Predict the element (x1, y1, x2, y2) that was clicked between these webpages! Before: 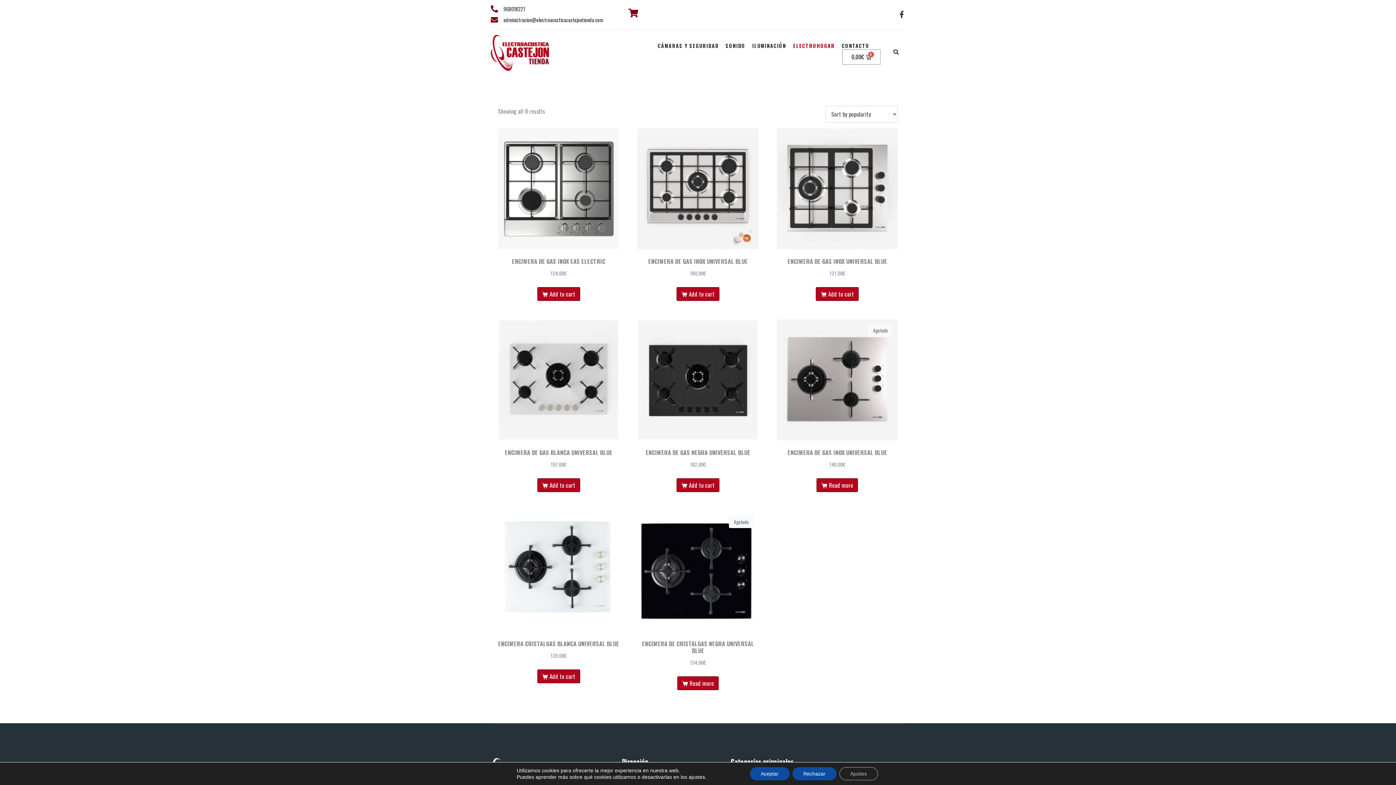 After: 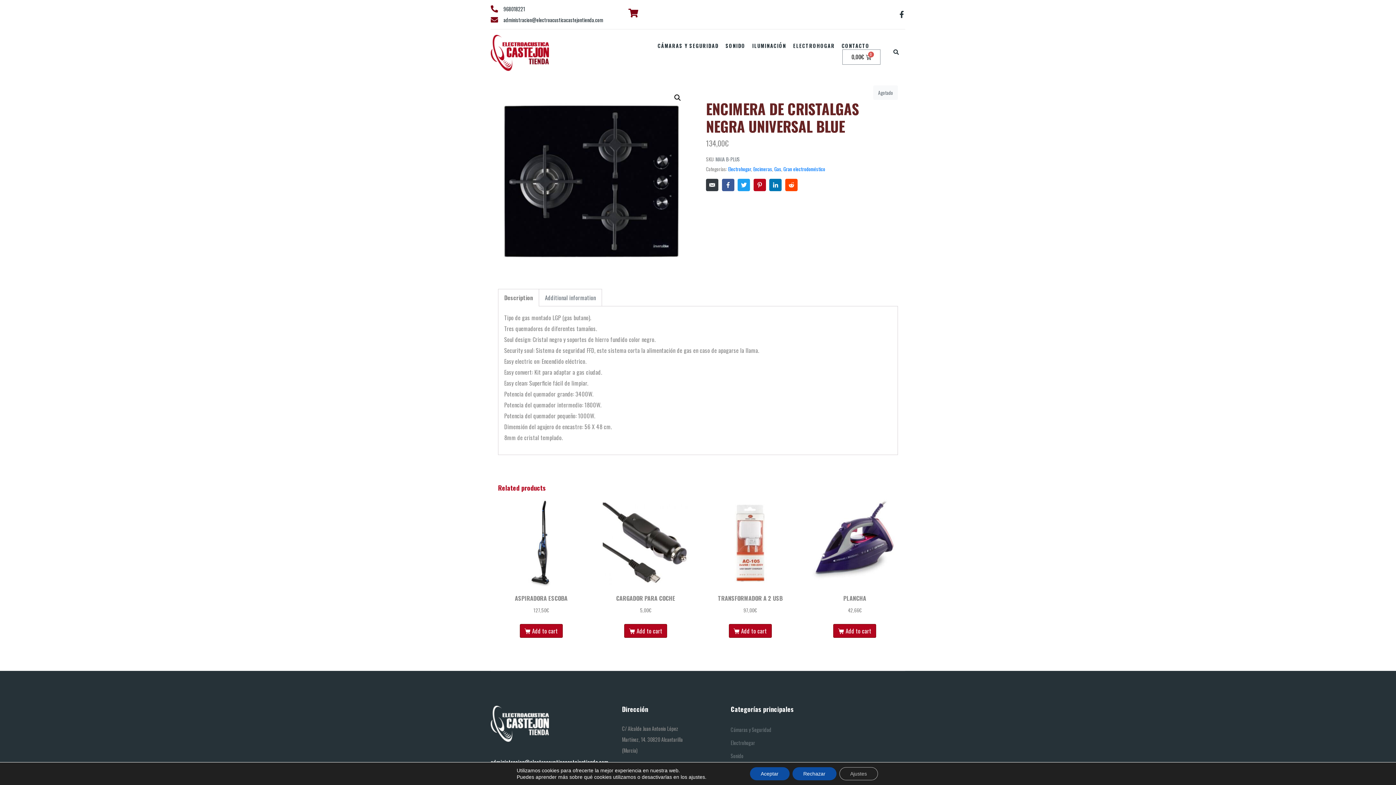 Action: label: Agotado
ENCIMERA DE CRISTALGAS NEGRA UNIVERSAL BLUE
134,00€ bbox: (637, 510, 758, 668)